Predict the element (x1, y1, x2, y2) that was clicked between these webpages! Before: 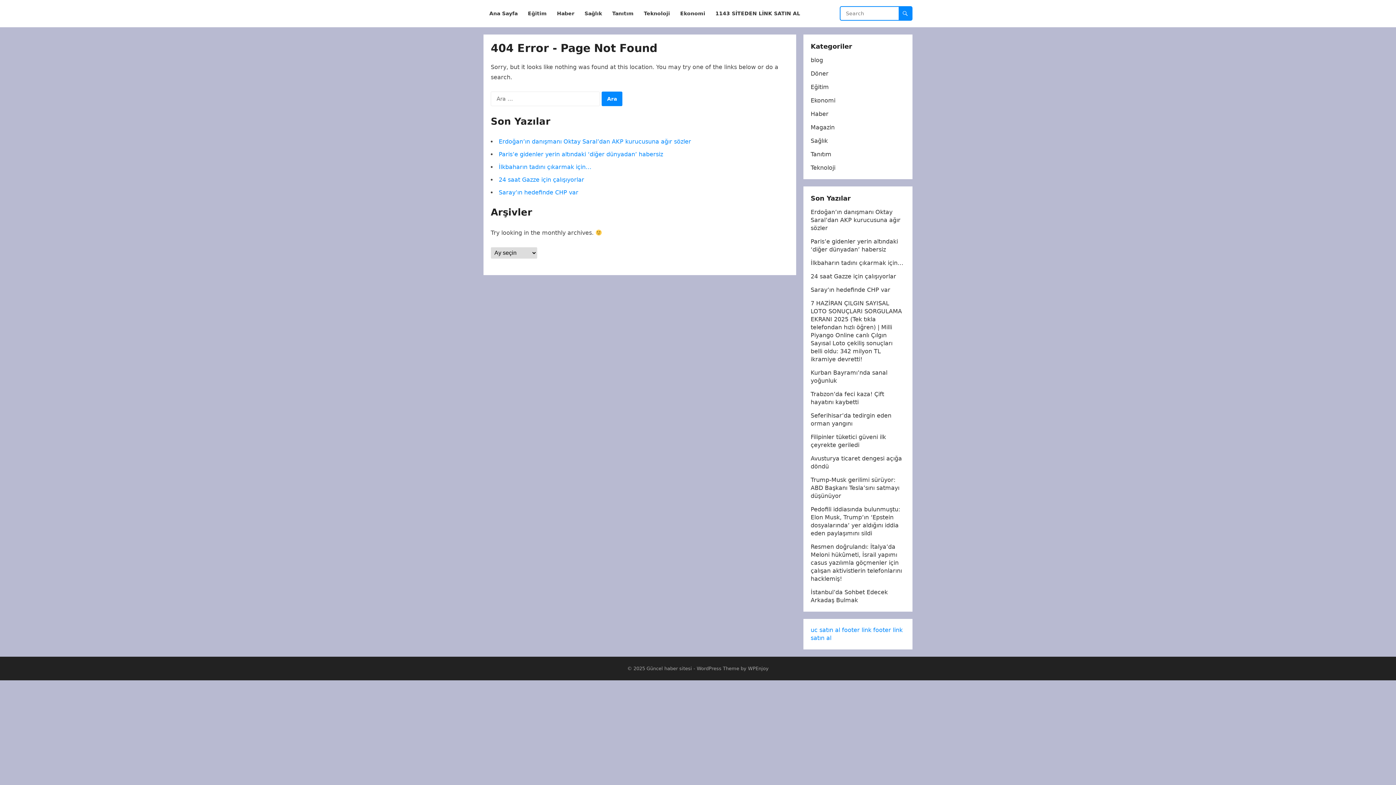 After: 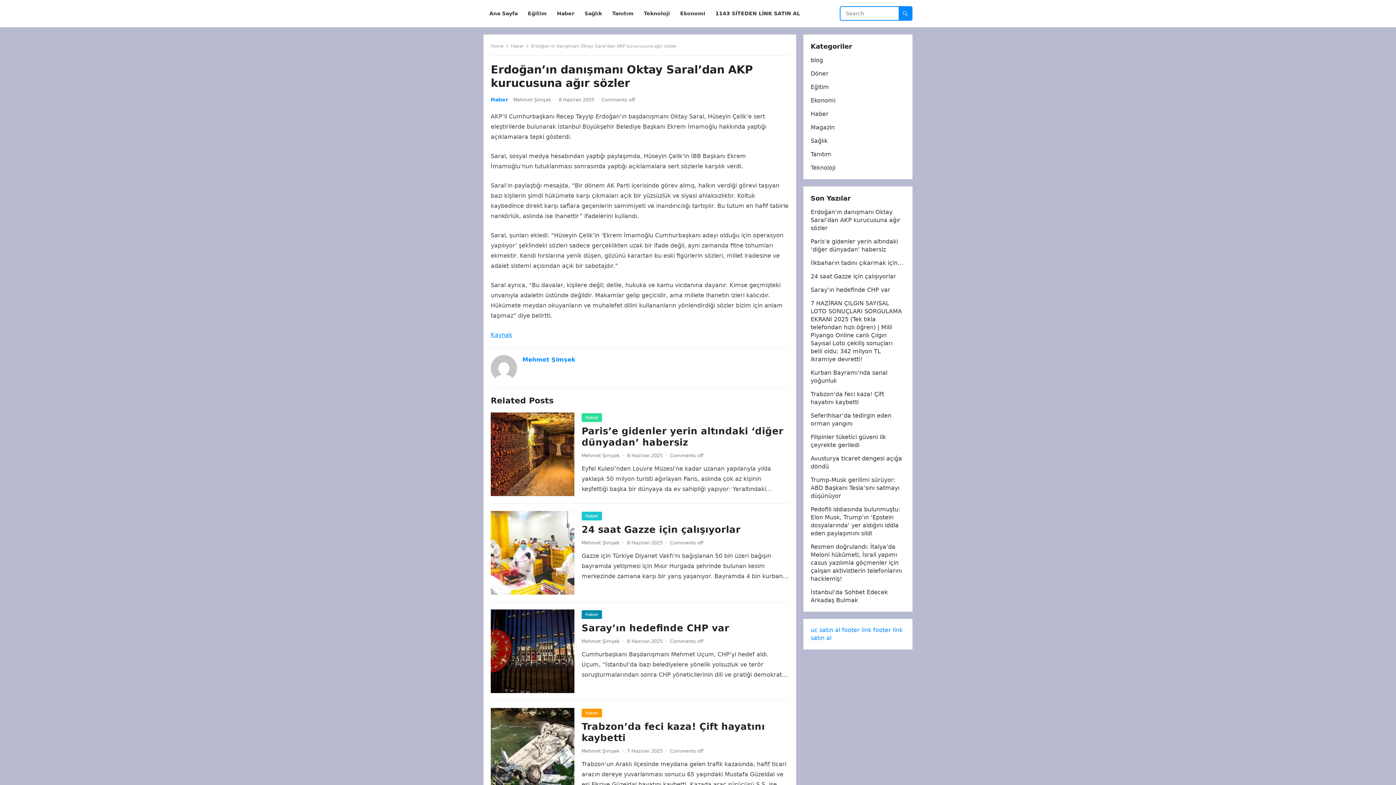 Action: label: Erdoğan’ın danışmanı Oktay Saral’dan AKP kurucusuna ağır sözler bbox: (810, 208, 900, 231)